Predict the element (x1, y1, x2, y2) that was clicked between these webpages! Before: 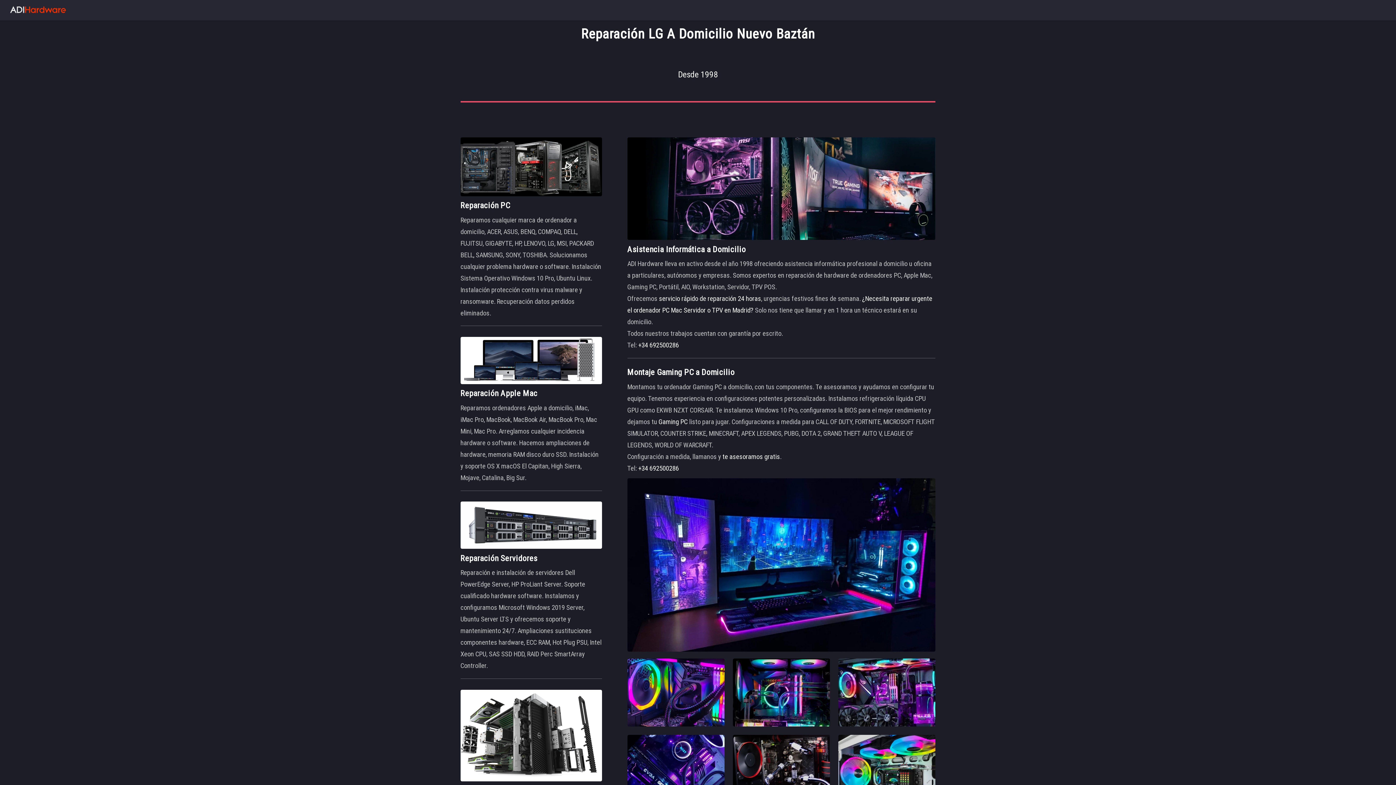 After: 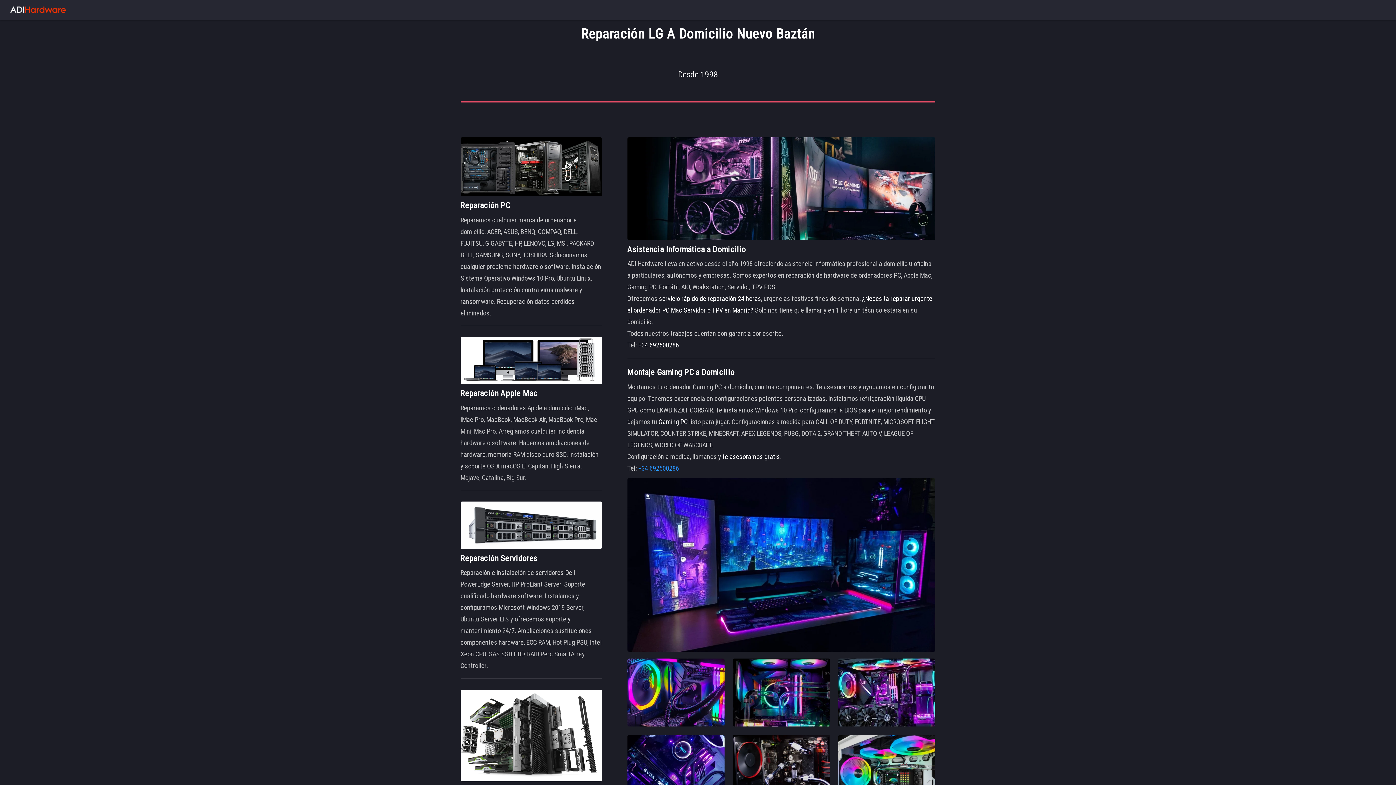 Action: label: +34 692500286 bbox: (638, 464, 679, 472)